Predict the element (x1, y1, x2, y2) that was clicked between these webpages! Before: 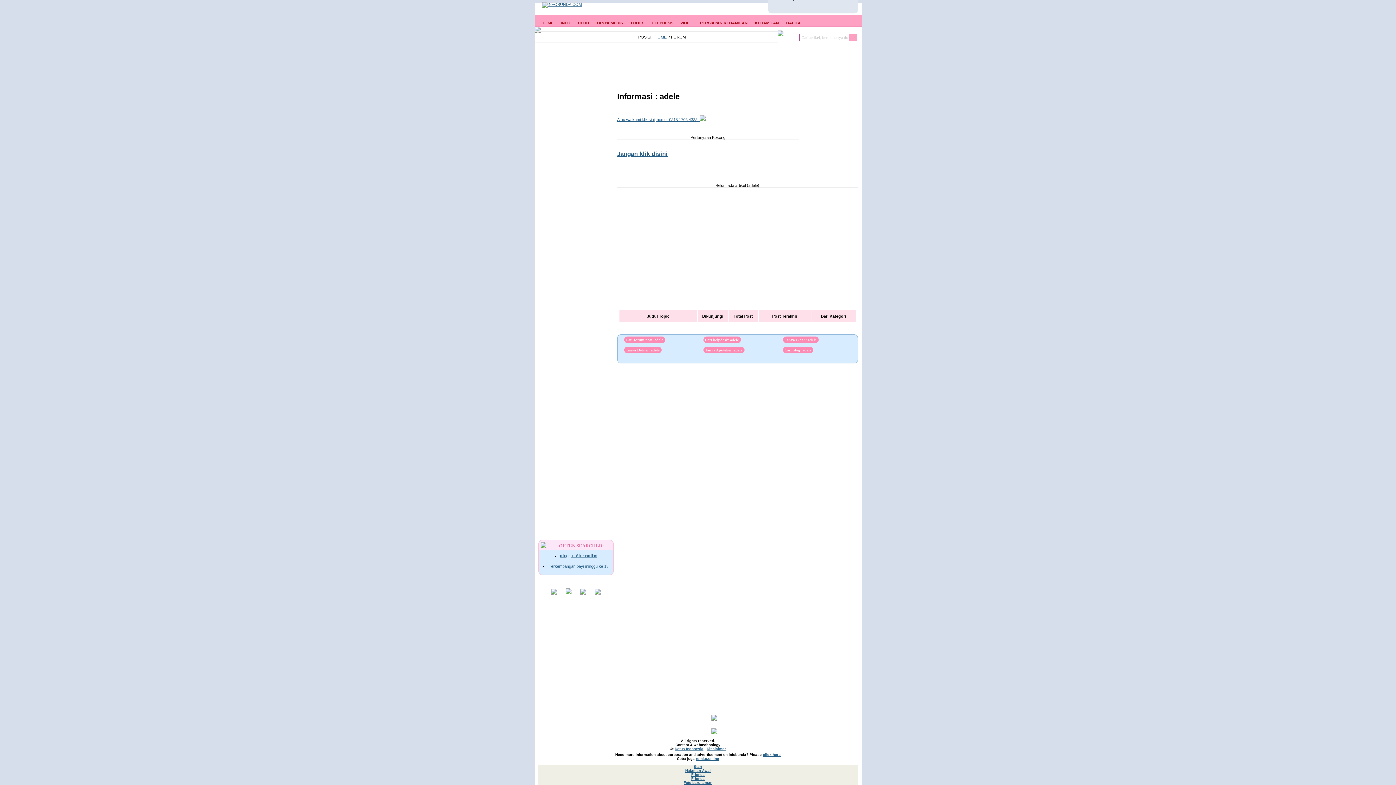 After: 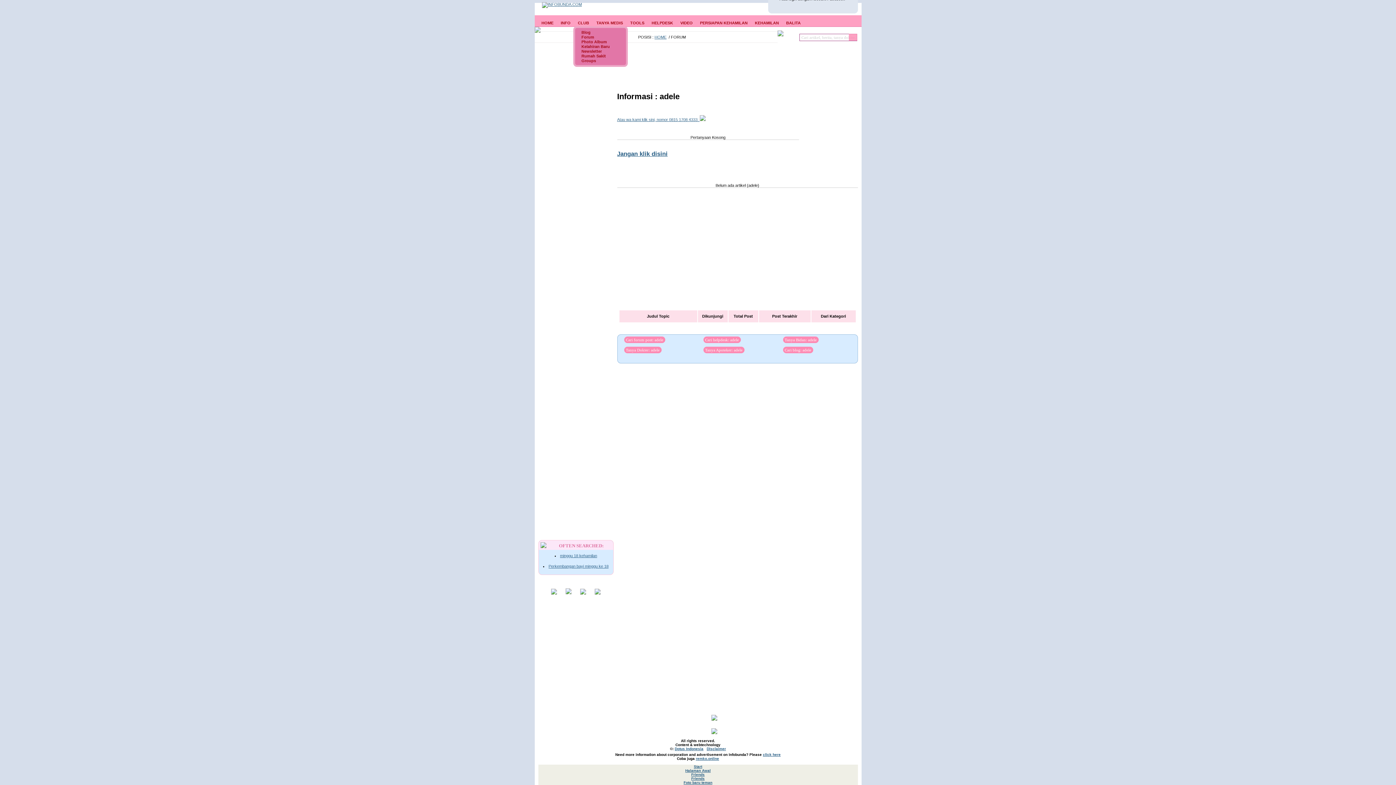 Action: label: CLUB bbox: (574, 18, 593, 26)